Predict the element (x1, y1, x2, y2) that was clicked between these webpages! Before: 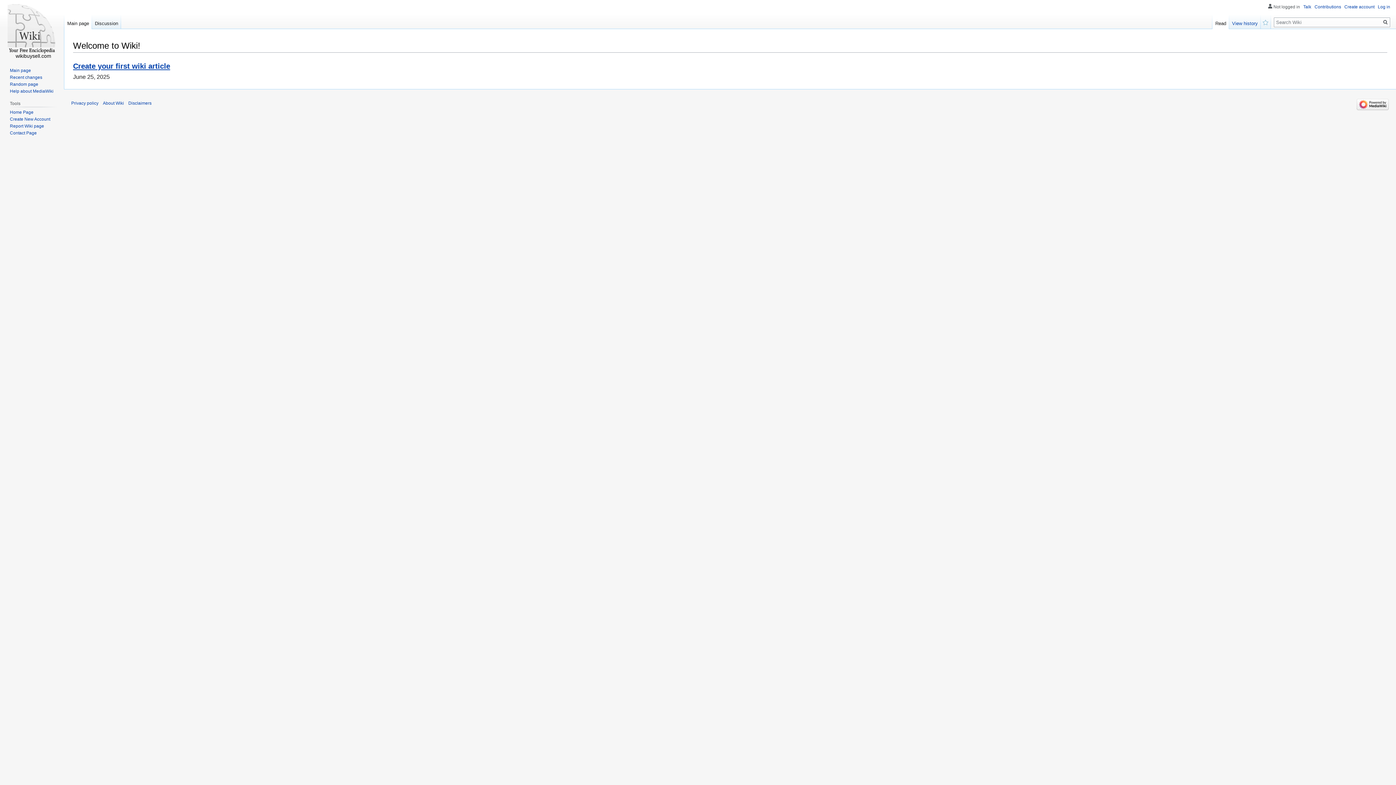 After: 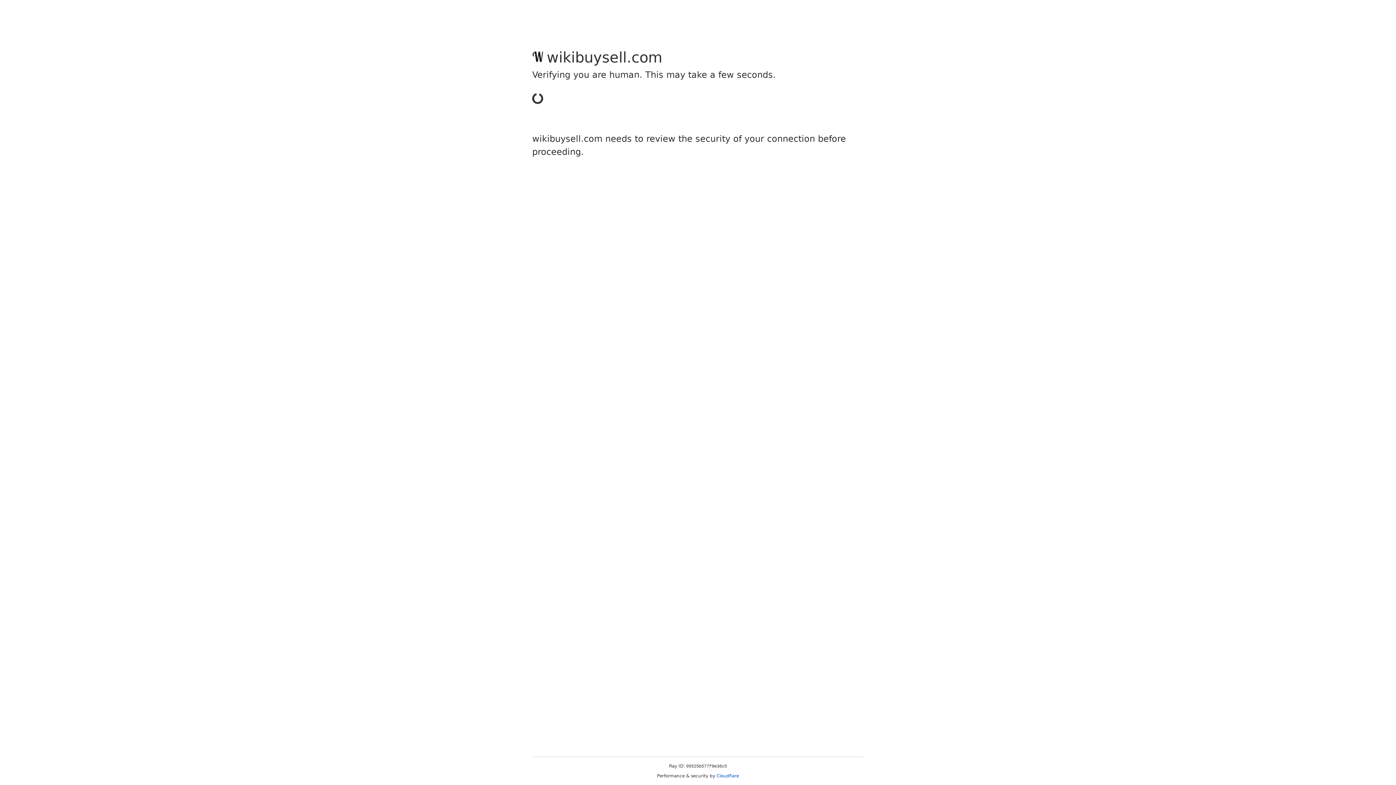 Action: label: Discussion bbox: (92, 14, 121, 29)